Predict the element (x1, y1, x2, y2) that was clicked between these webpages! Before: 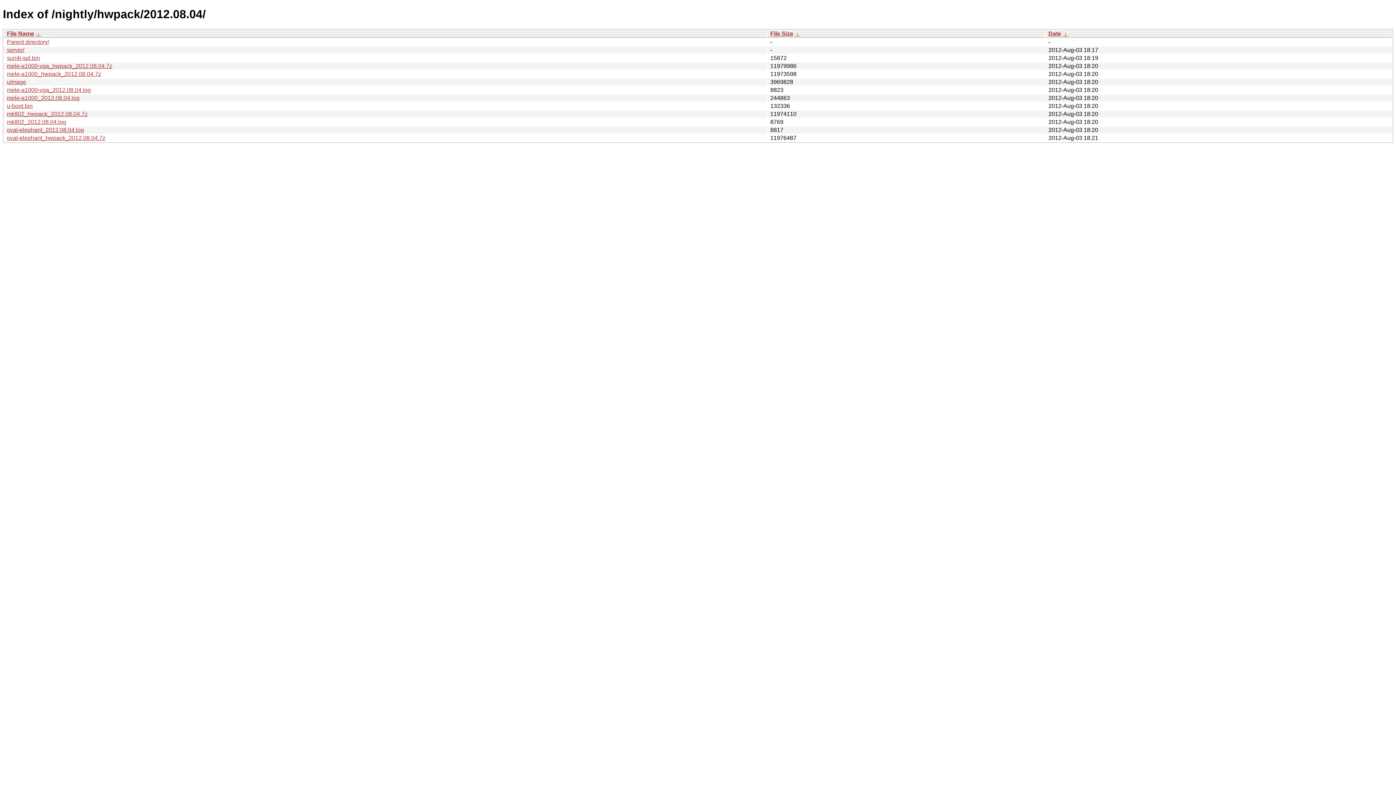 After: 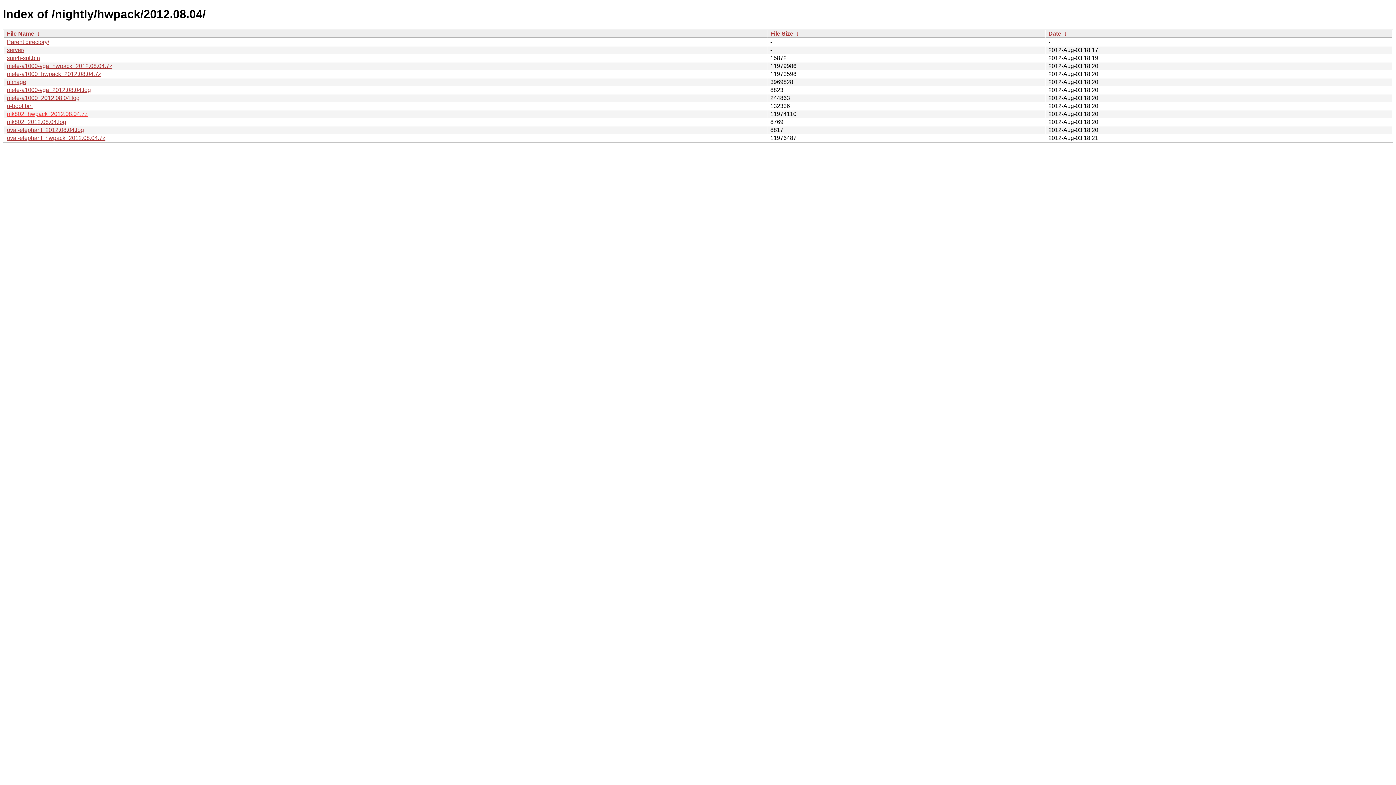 Action: label: mk802_hwpack_2012.08.04.7z bbox: (6, 110, 87, 117)